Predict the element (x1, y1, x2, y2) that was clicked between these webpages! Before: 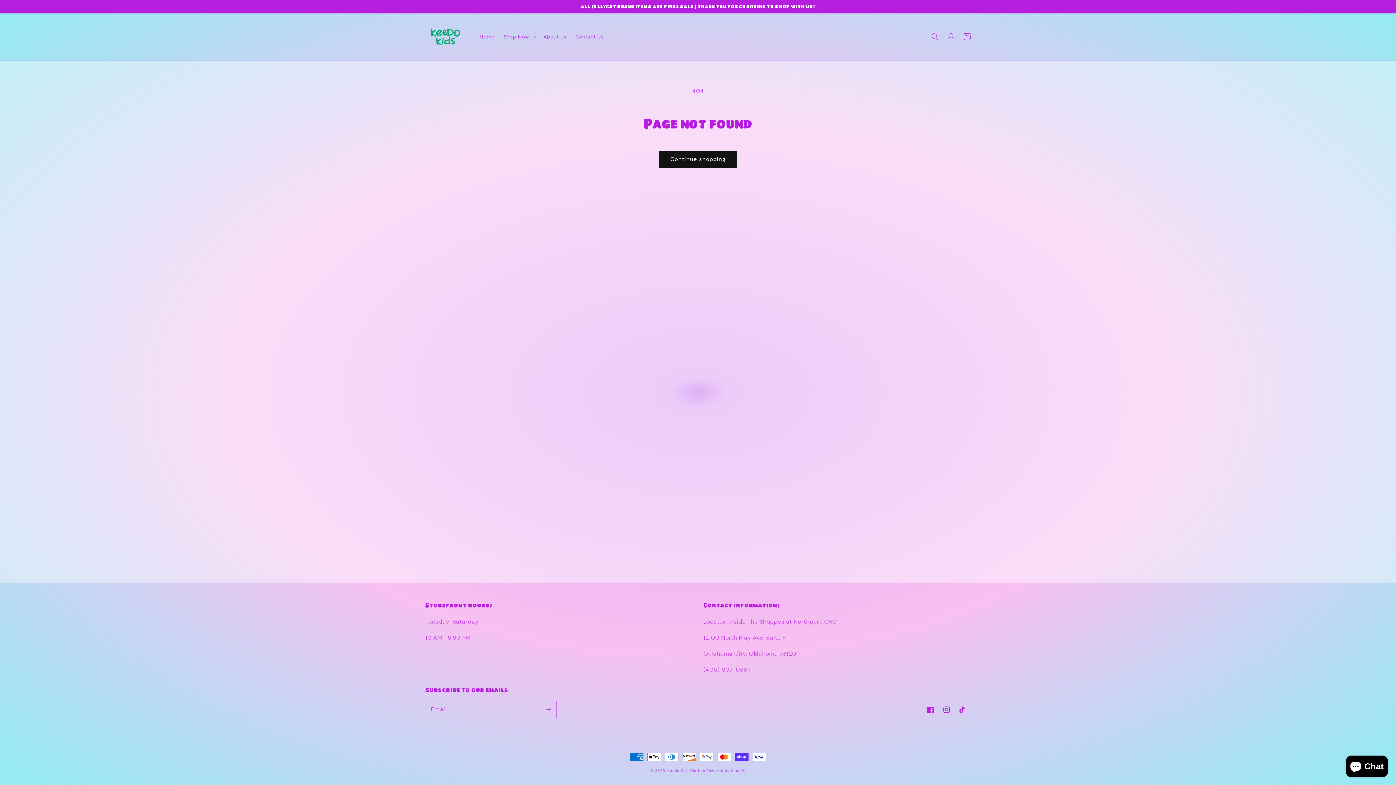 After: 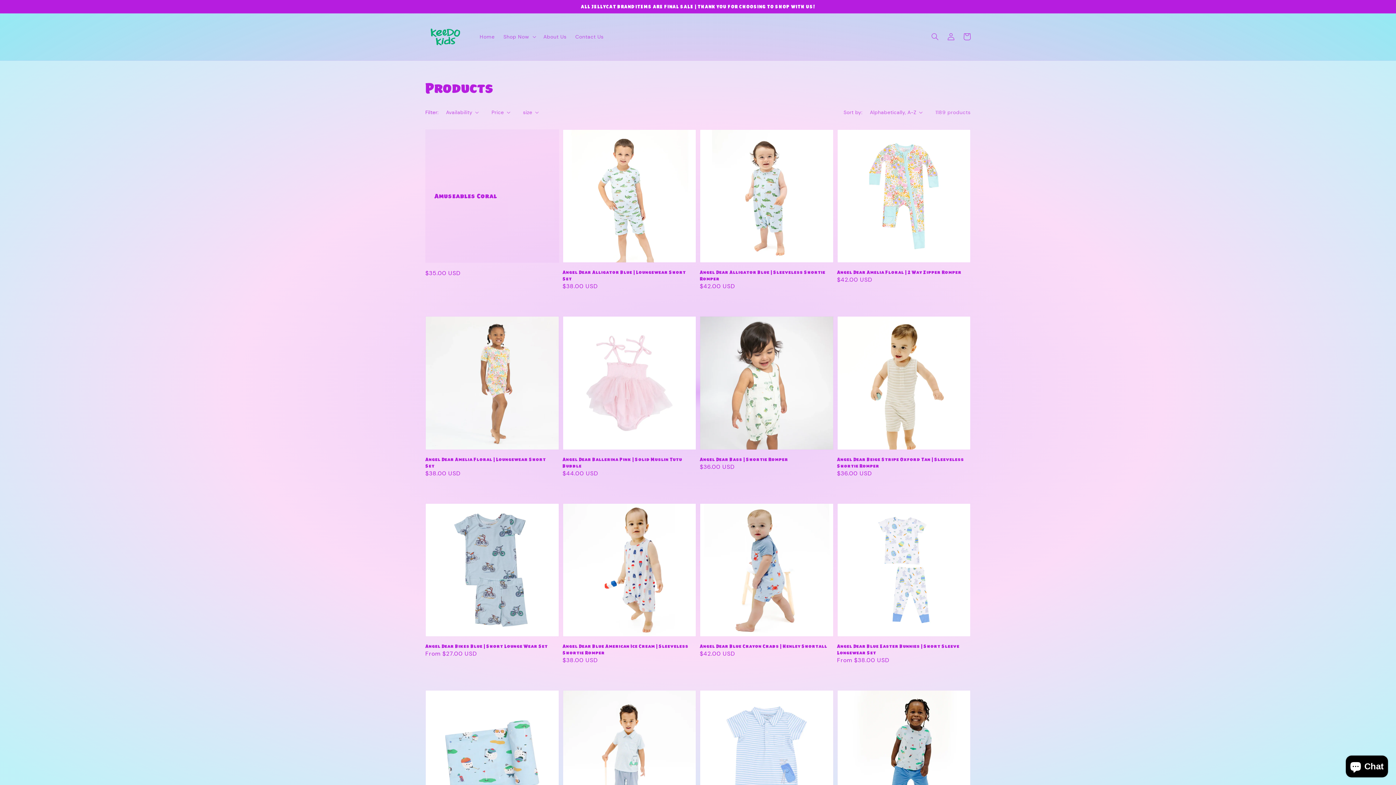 Action: bbox: (659, 151, 737, 167) label: Continue shopping